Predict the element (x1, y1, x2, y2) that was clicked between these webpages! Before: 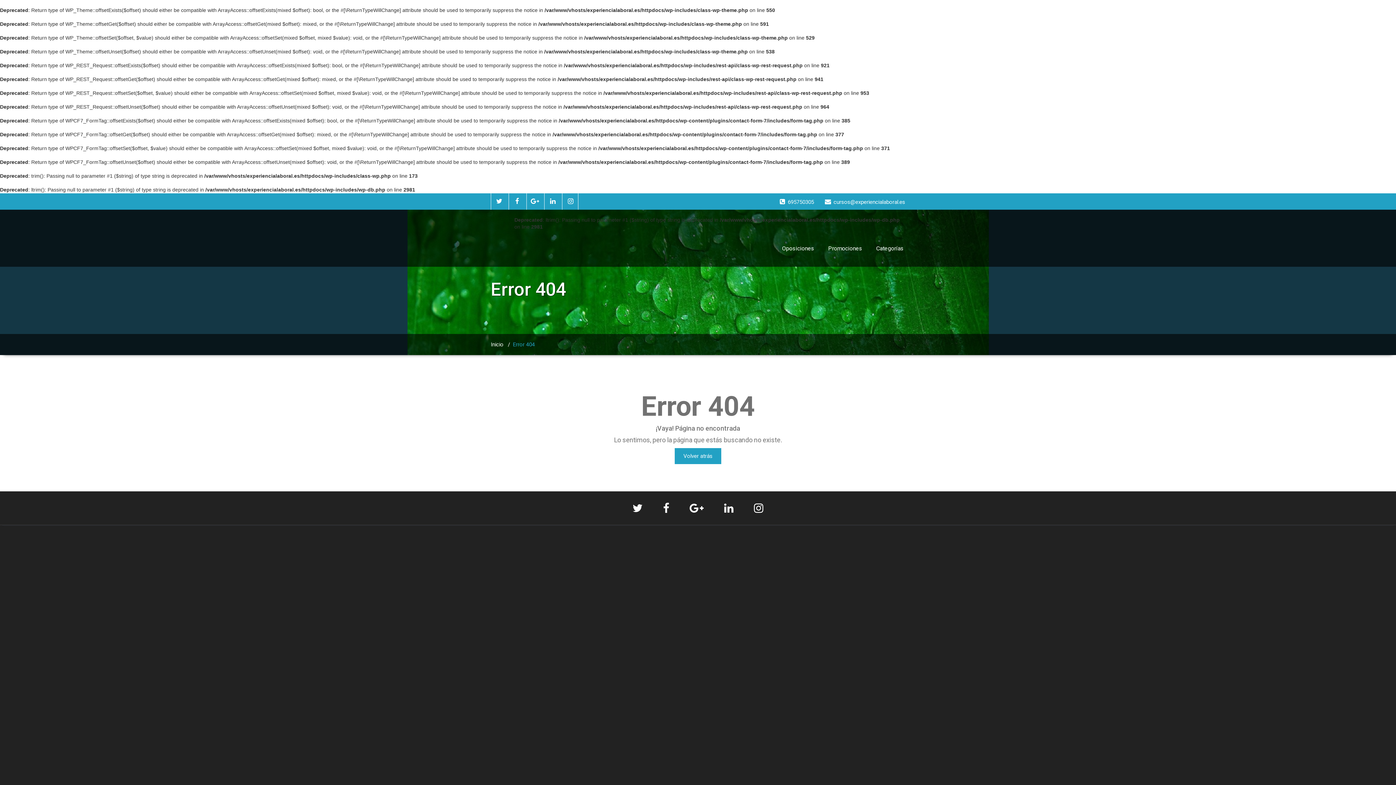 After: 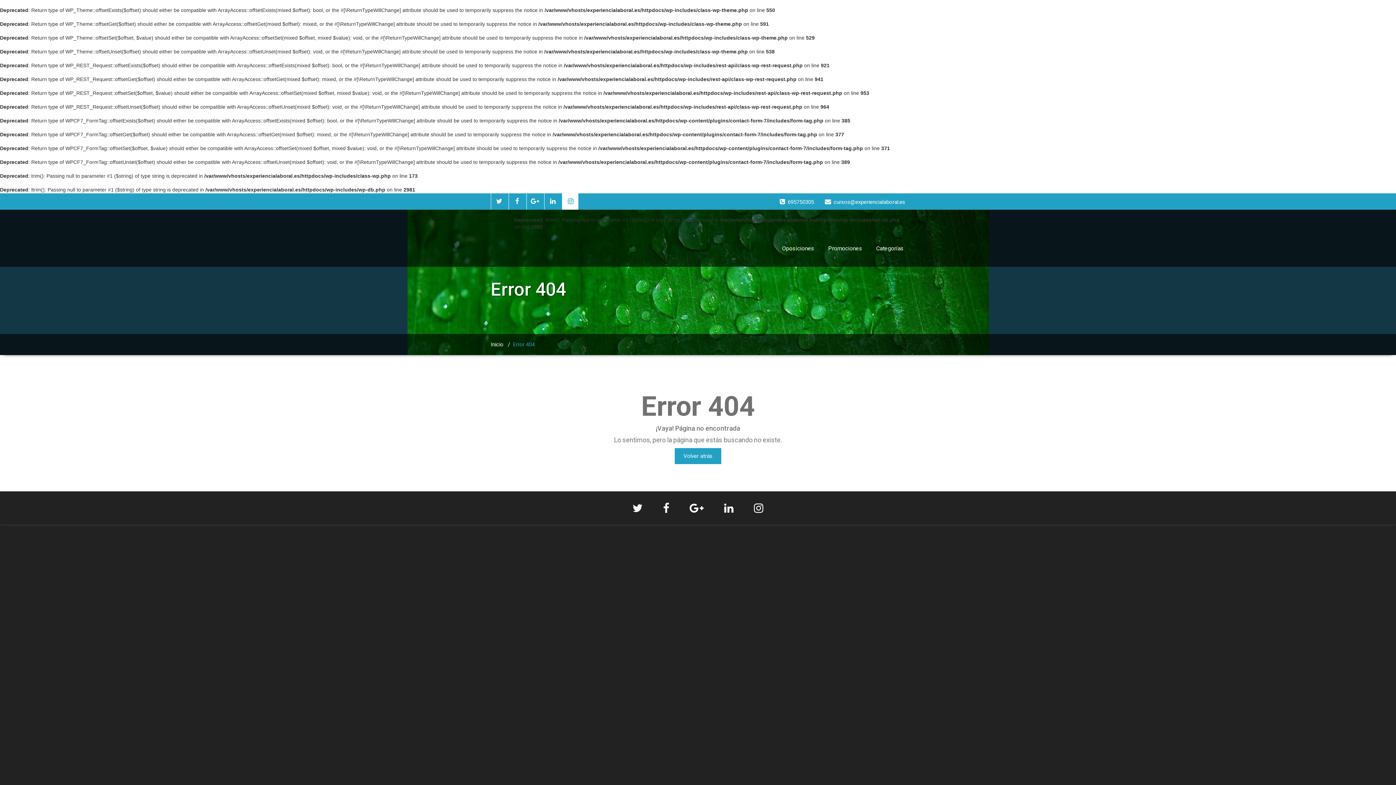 Action: bbox: (562, 198, 578, 204)